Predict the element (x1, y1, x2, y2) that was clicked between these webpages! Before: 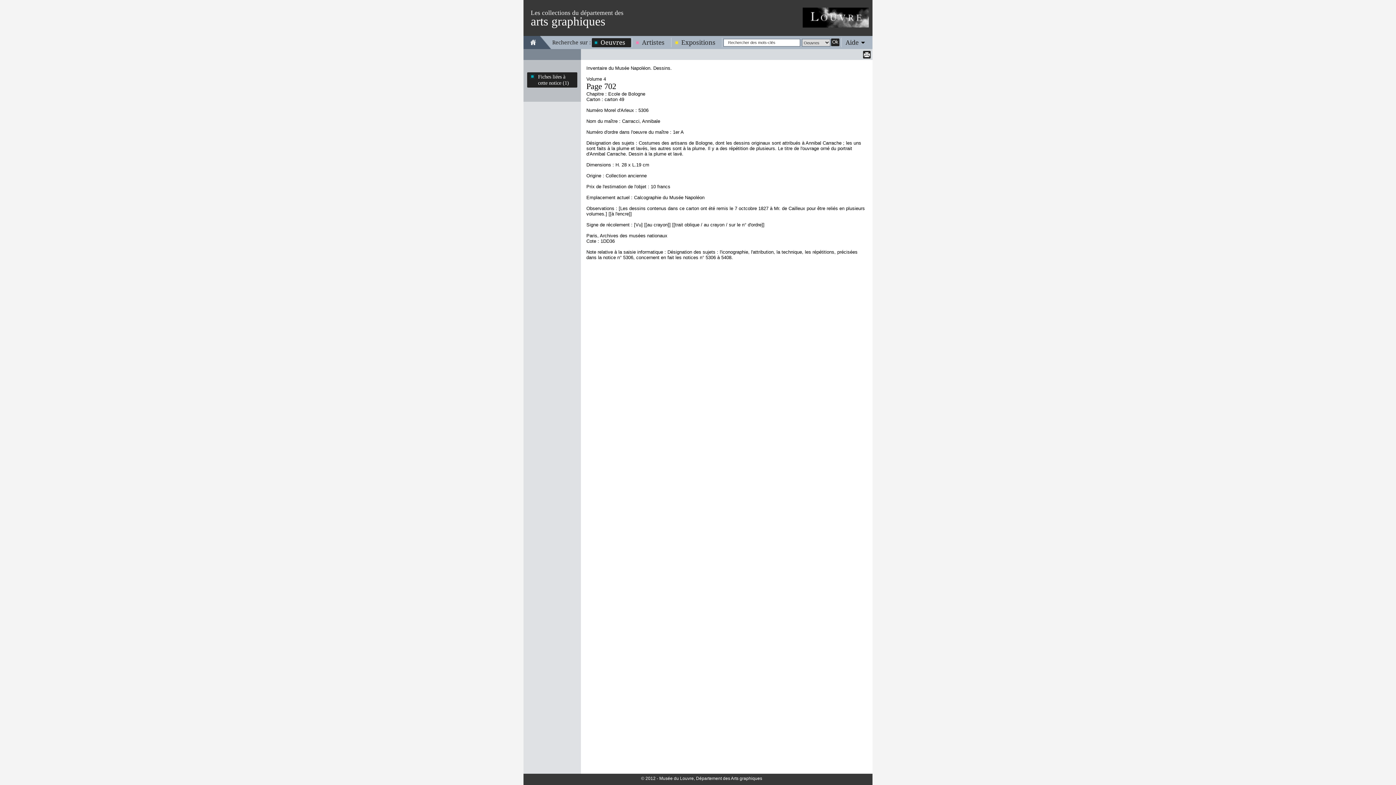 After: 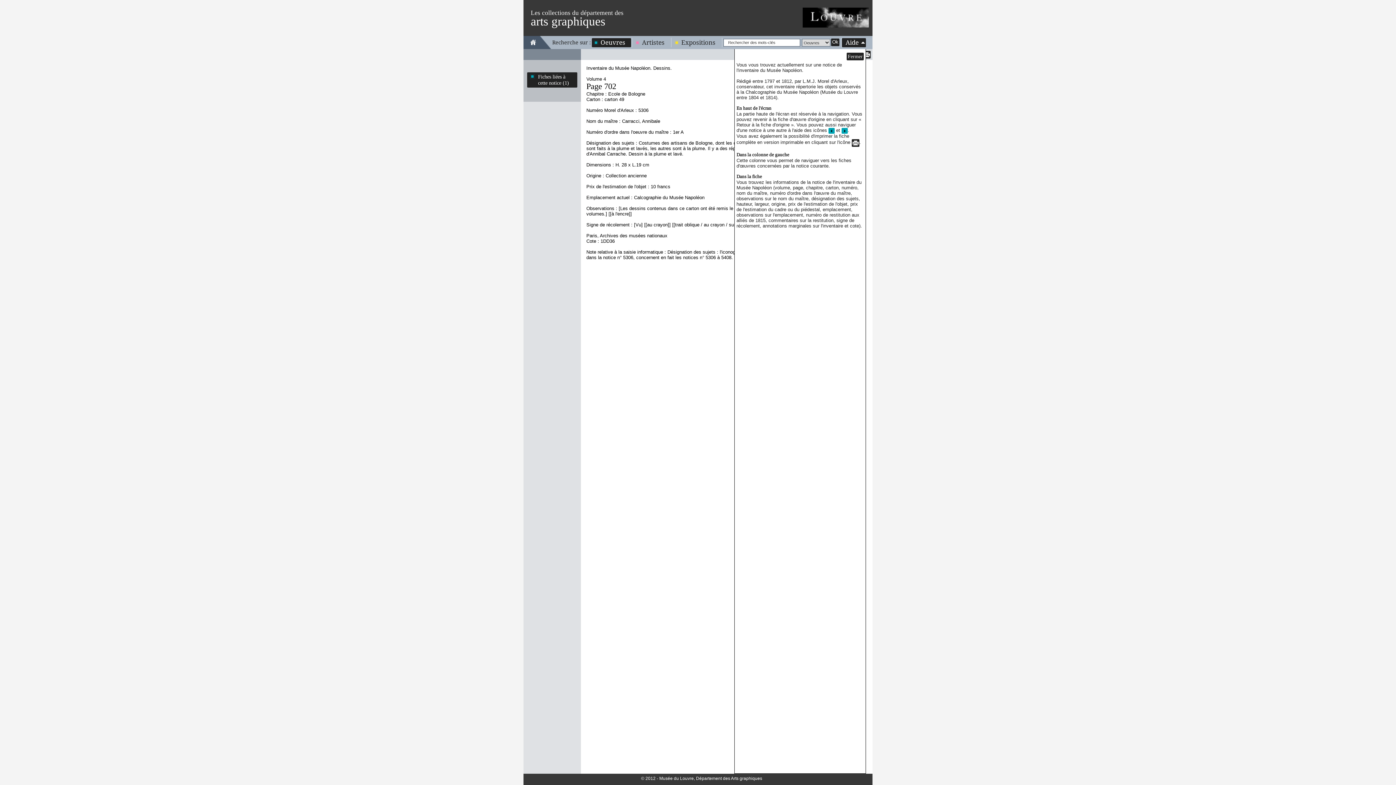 Action: bbox: (842, 38, 866, 46) label: Aide